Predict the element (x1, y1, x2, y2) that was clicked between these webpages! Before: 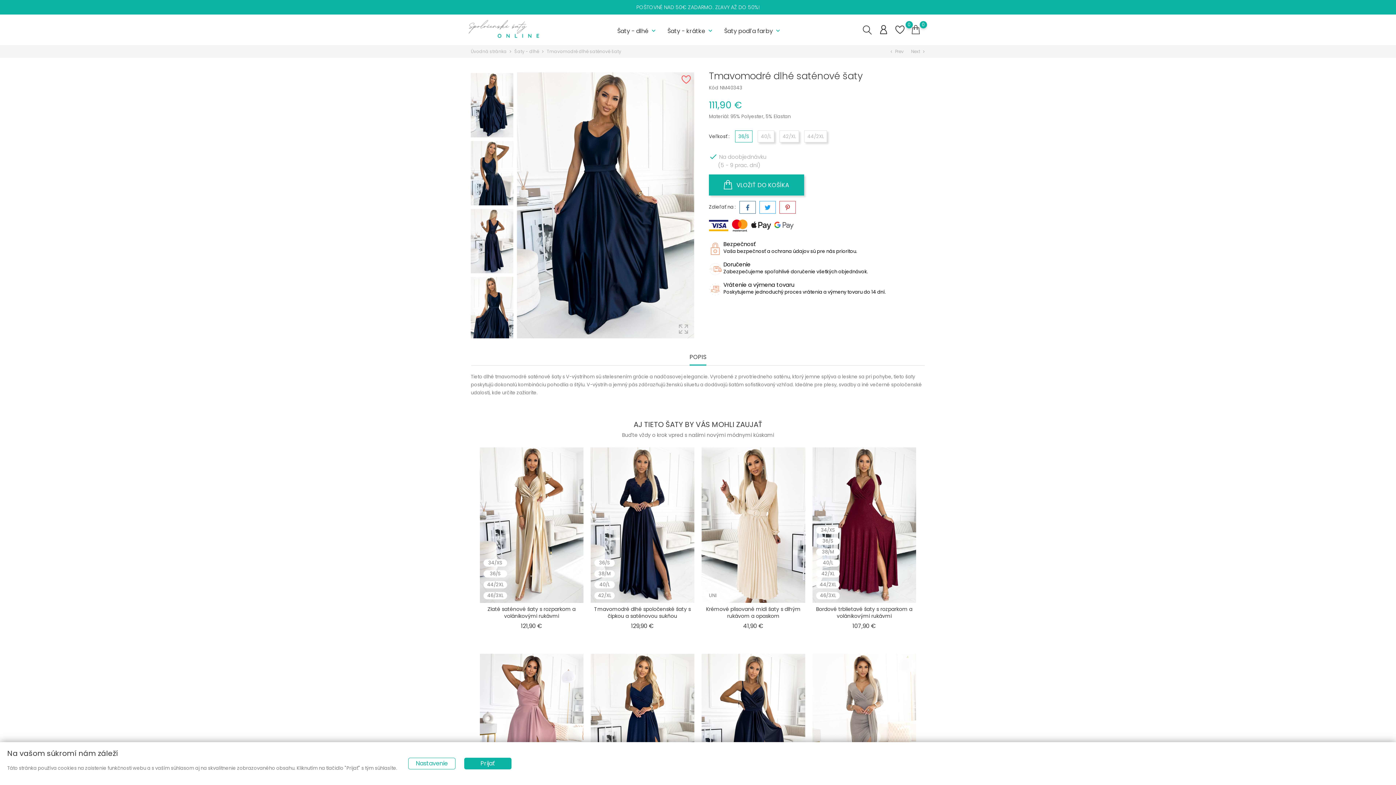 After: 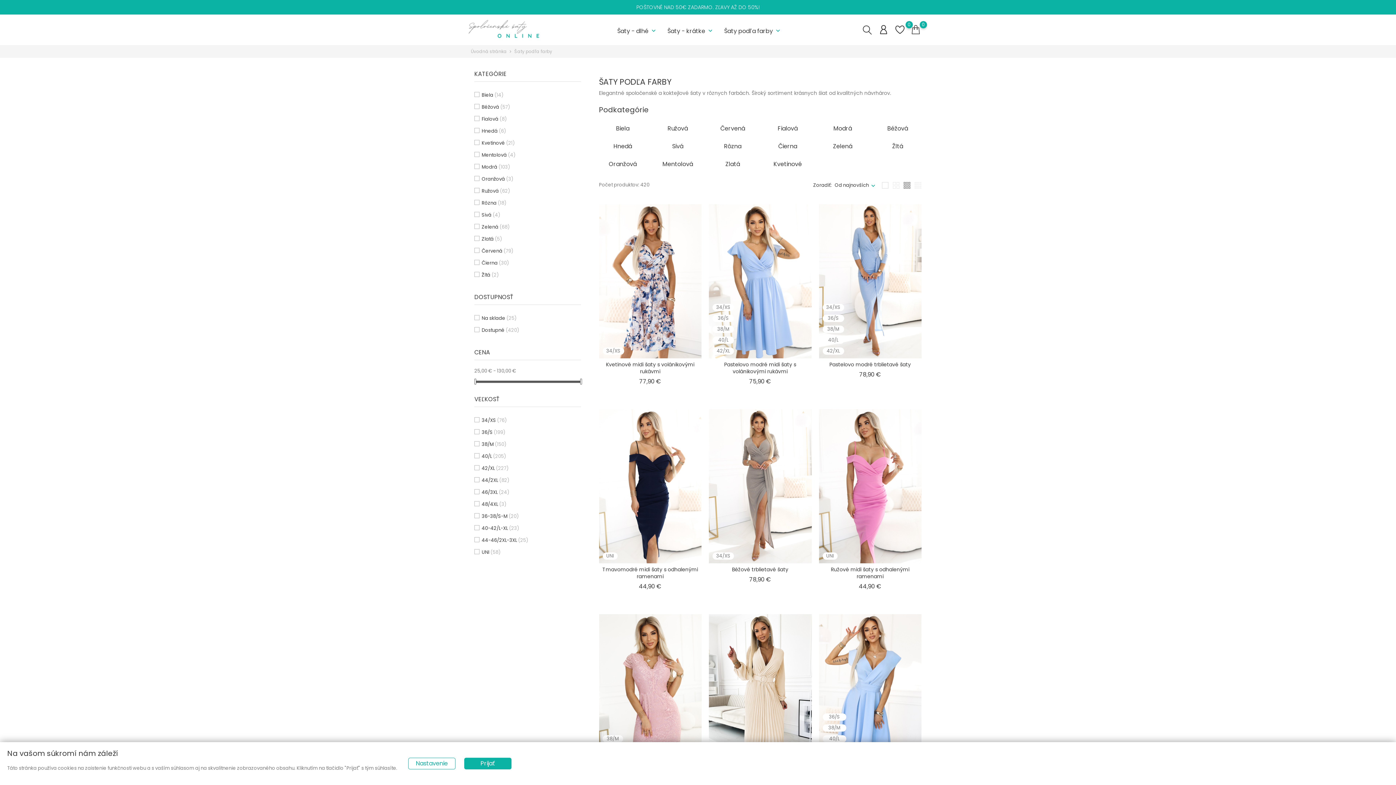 Action: label: Šaty podľa farby keyboard_arrow_down bbox: (724, 21, 781, 38)